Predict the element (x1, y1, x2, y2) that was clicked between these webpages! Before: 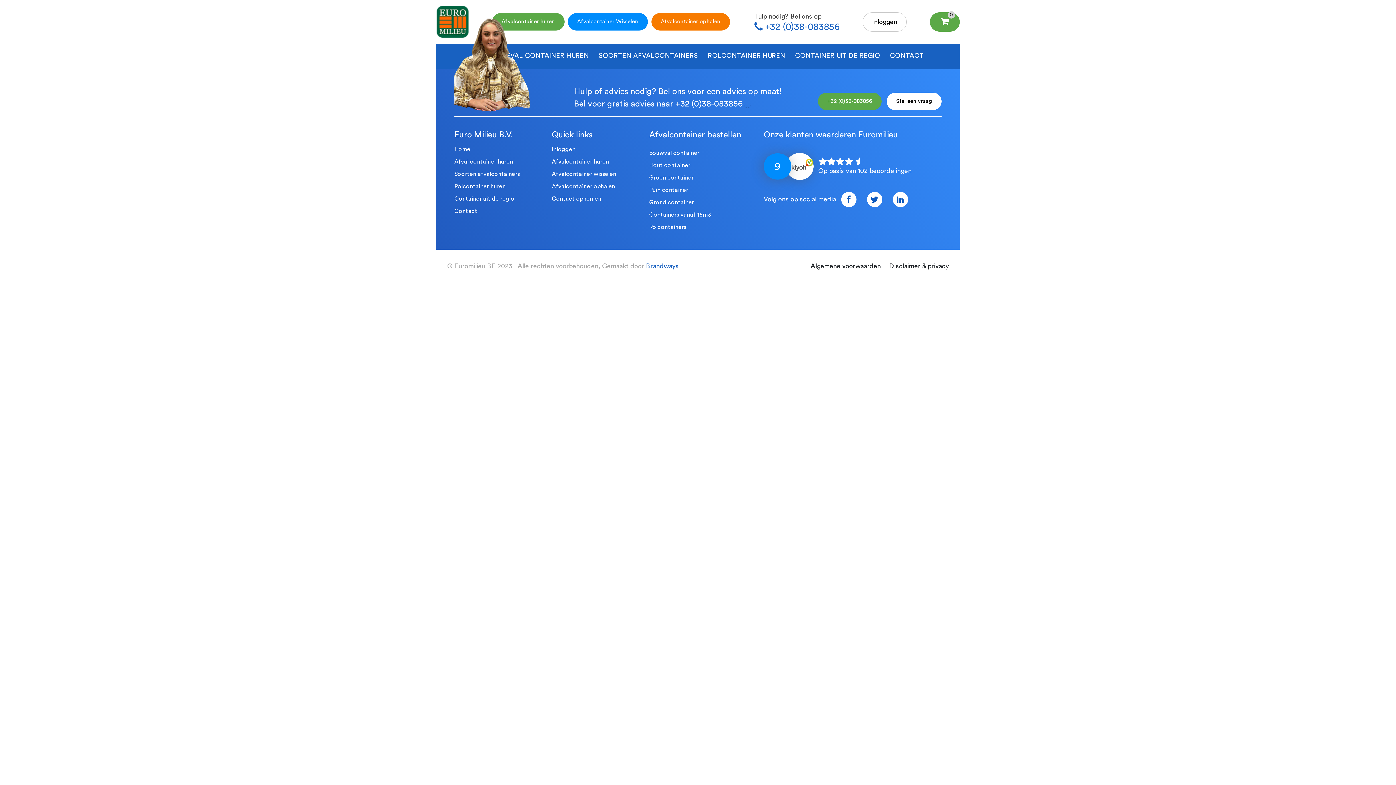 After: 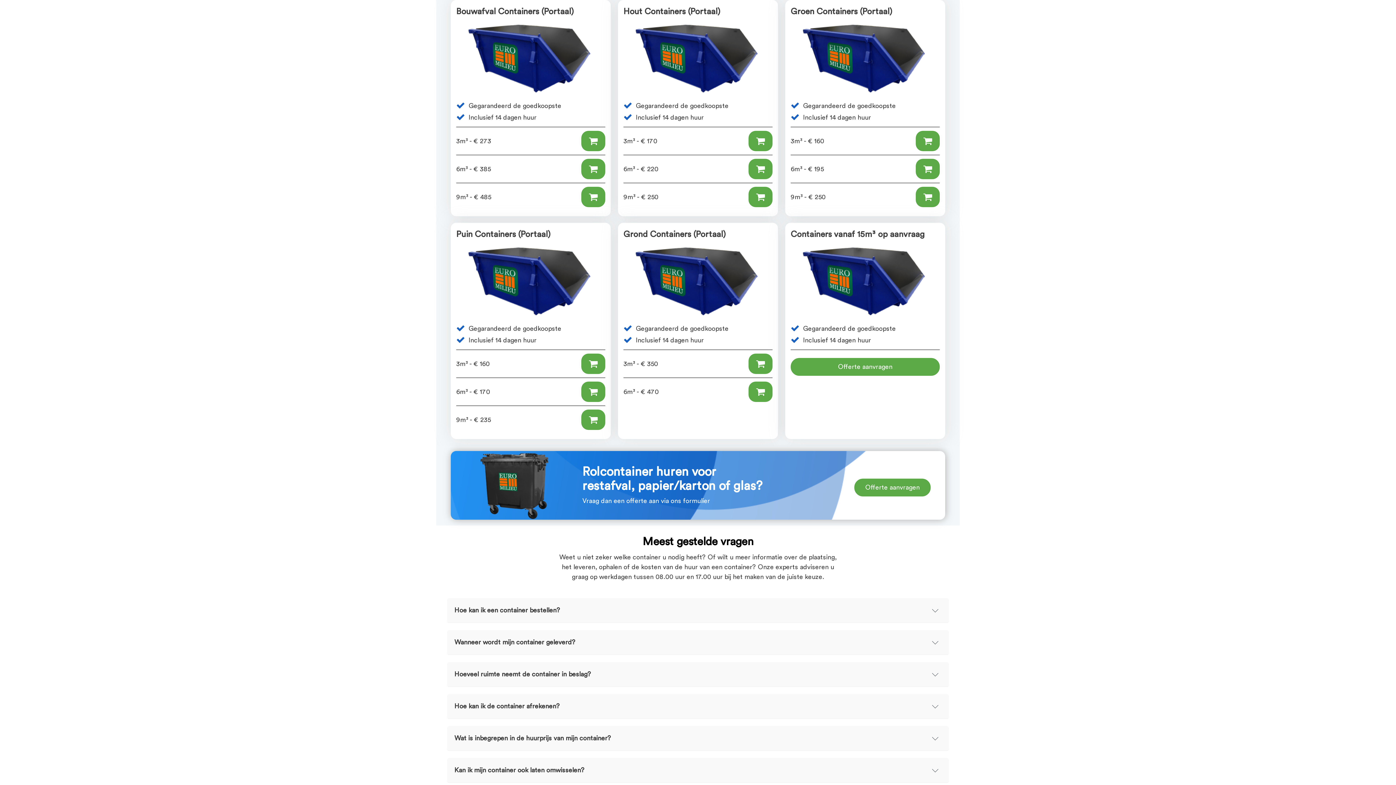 Action: bbox: (649, 148, 718, 161) label: Bouwval container